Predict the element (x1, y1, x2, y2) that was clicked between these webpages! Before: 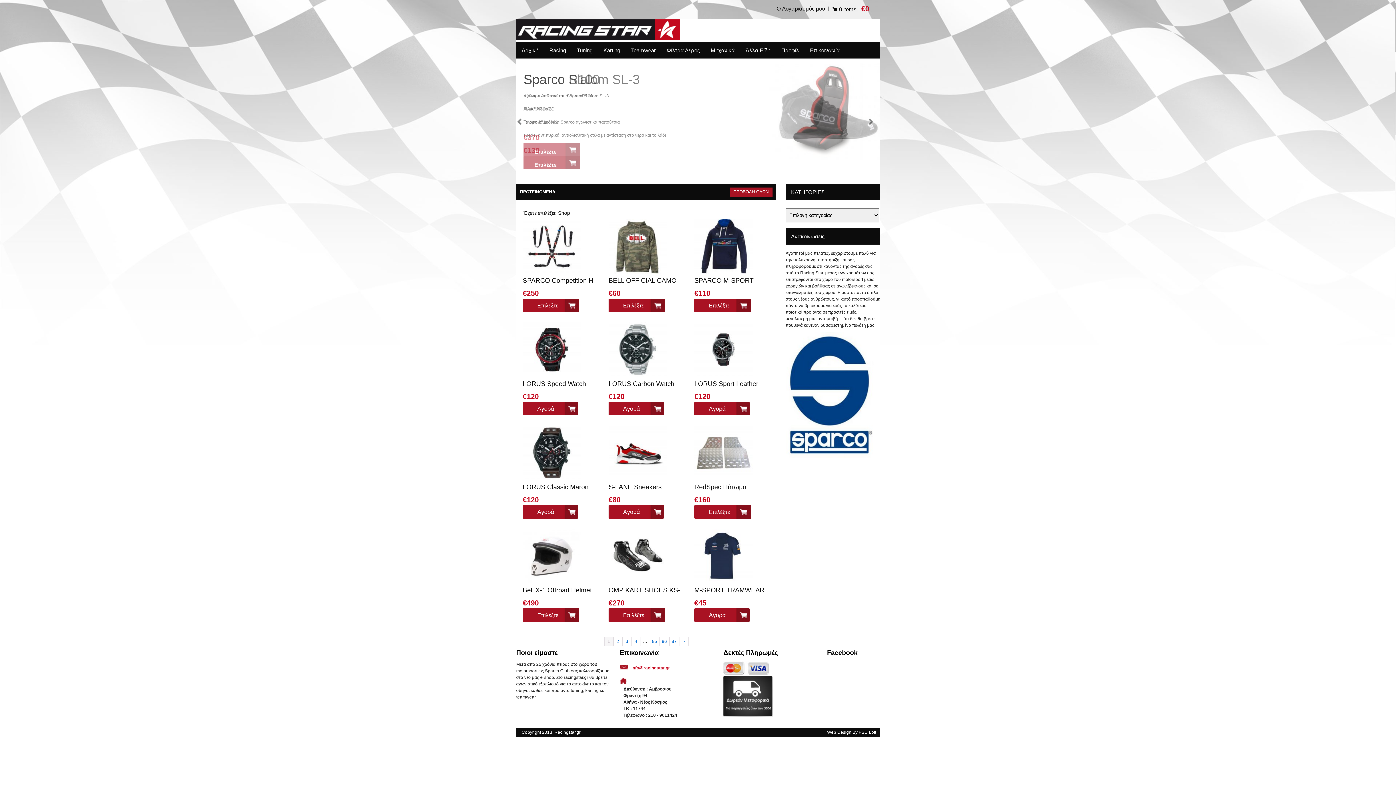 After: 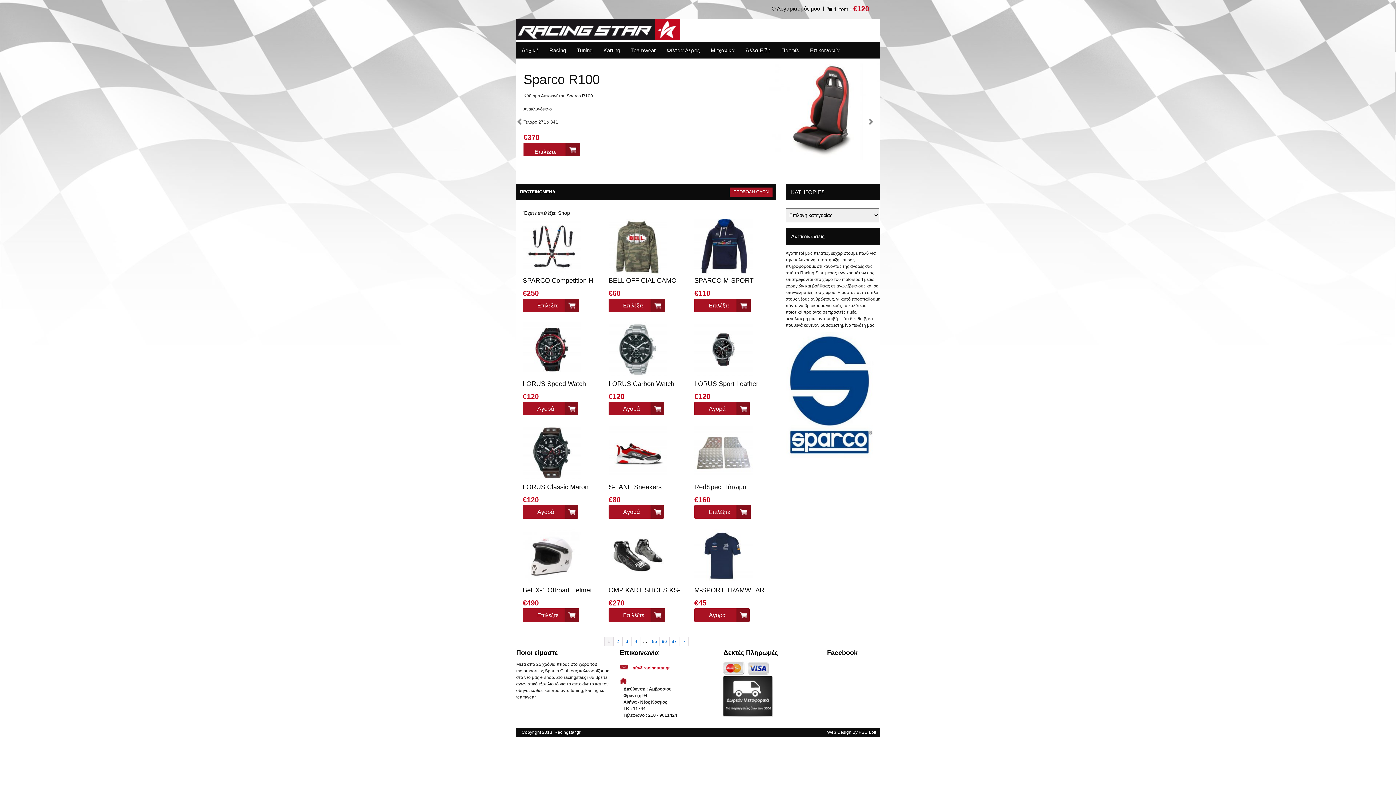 Action: label: Αγορά bbox: (522, 505, 578, 518)